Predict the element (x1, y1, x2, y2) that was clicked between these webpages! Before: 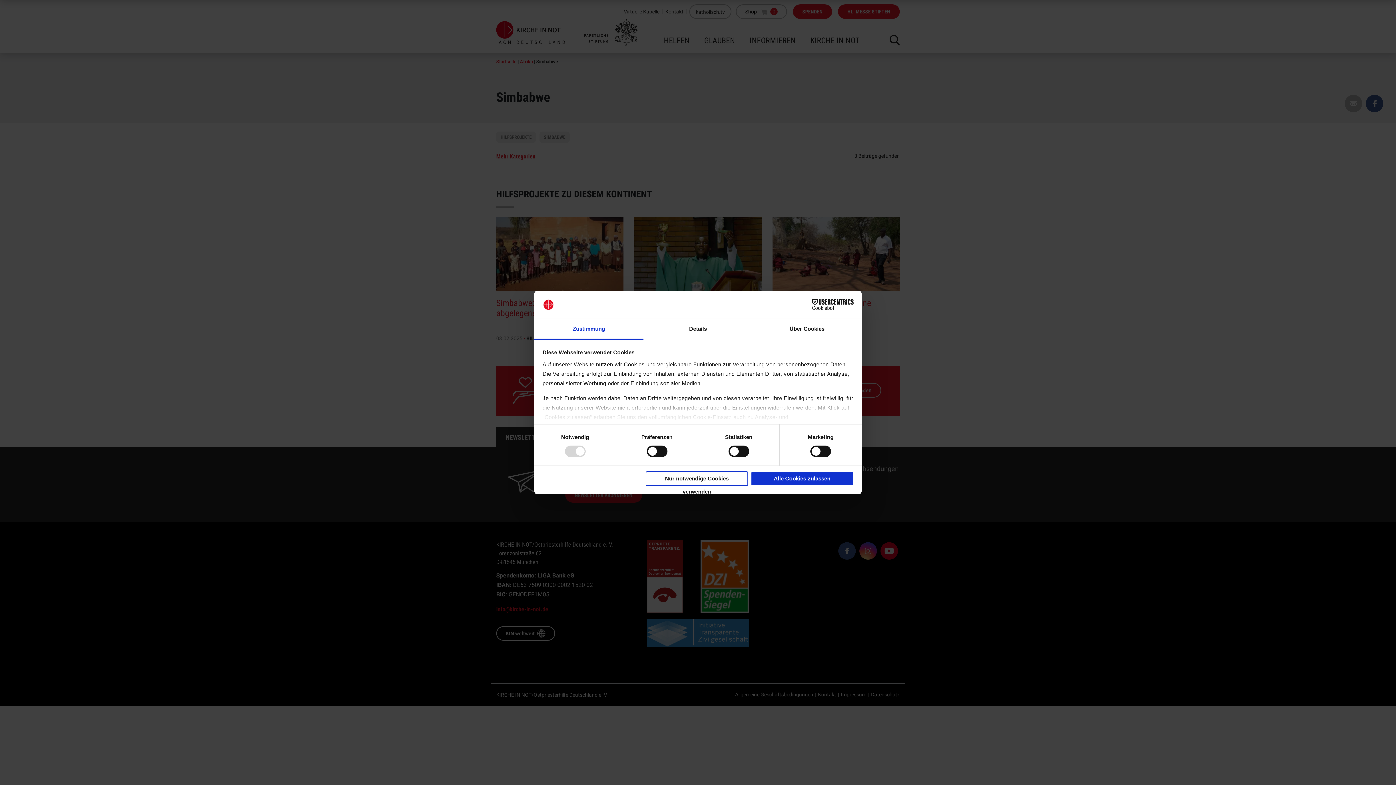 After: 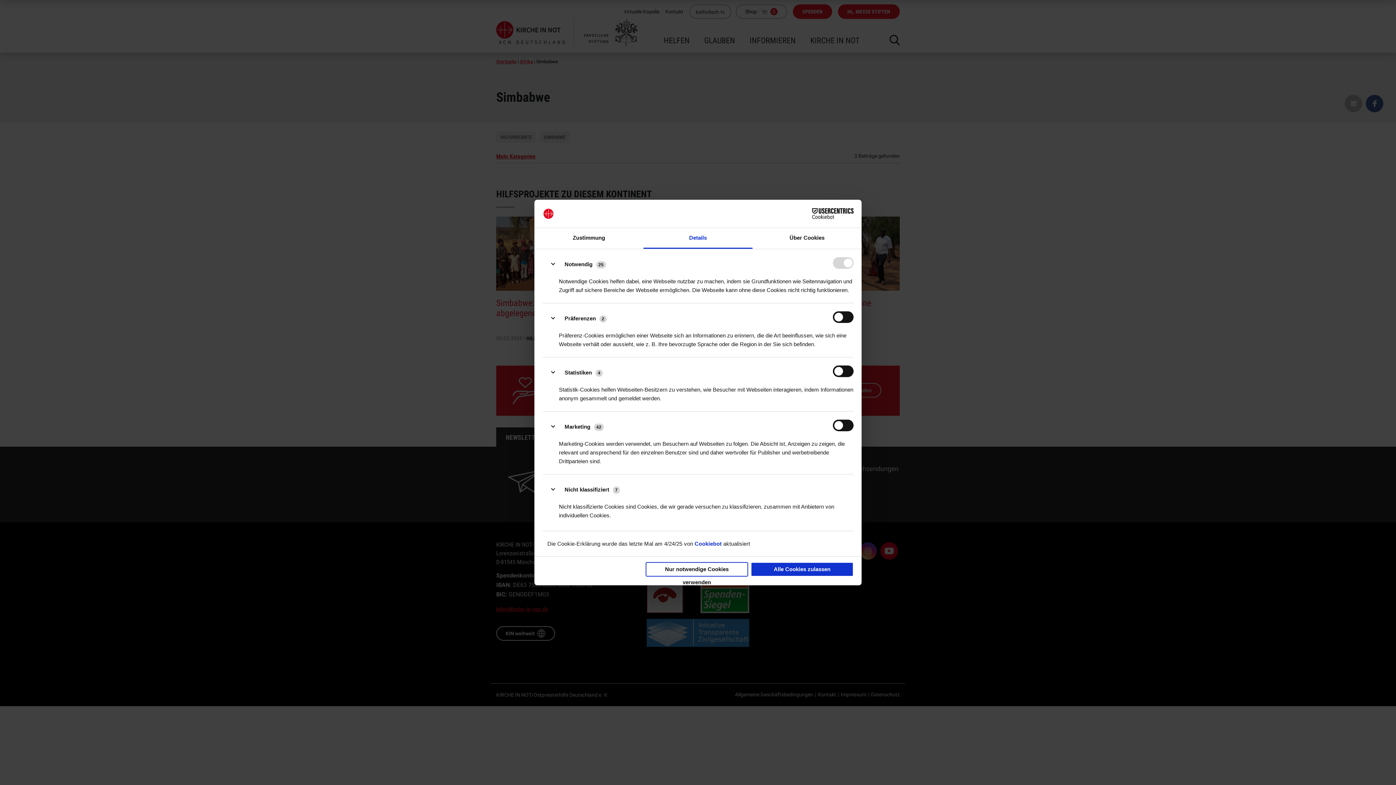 Action: bbox: (643, 319, 752, 339) label: Details